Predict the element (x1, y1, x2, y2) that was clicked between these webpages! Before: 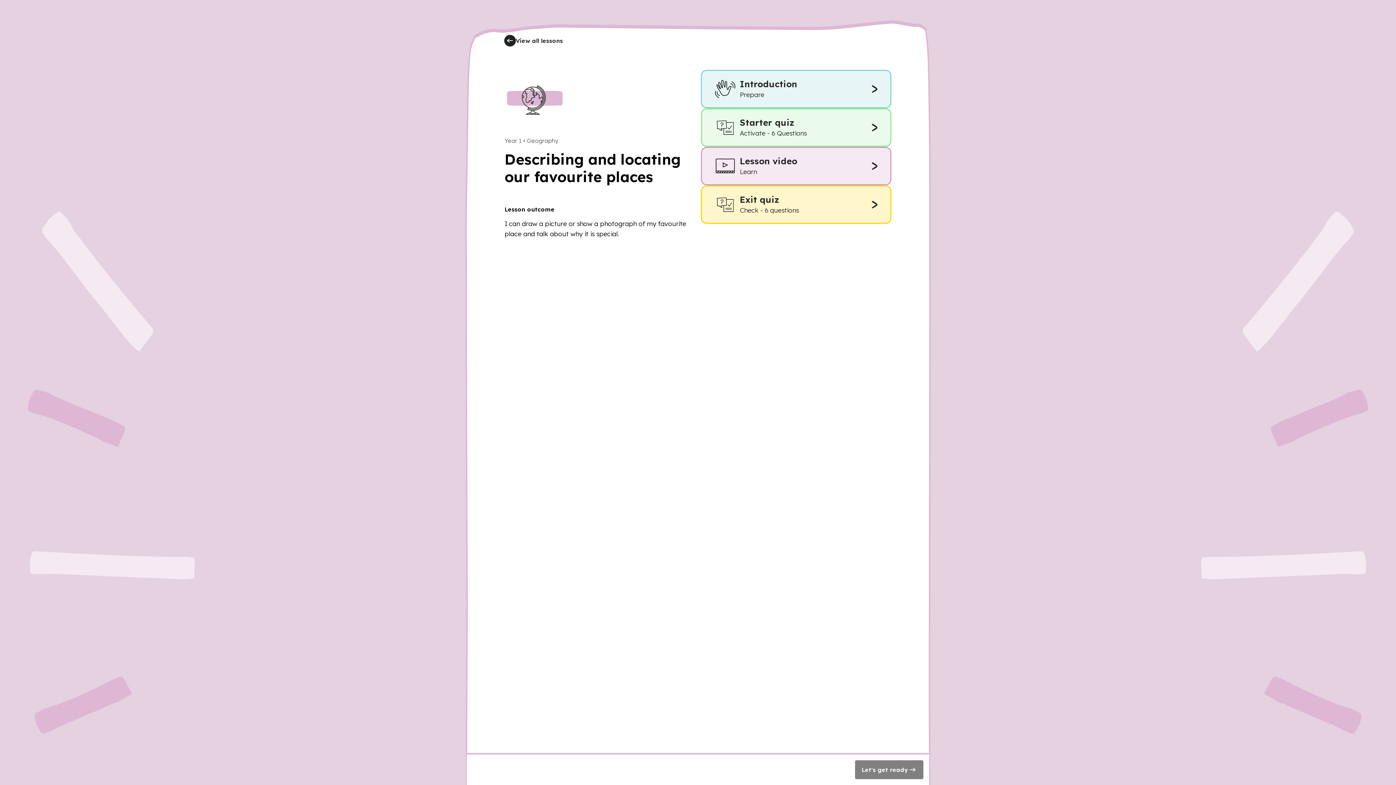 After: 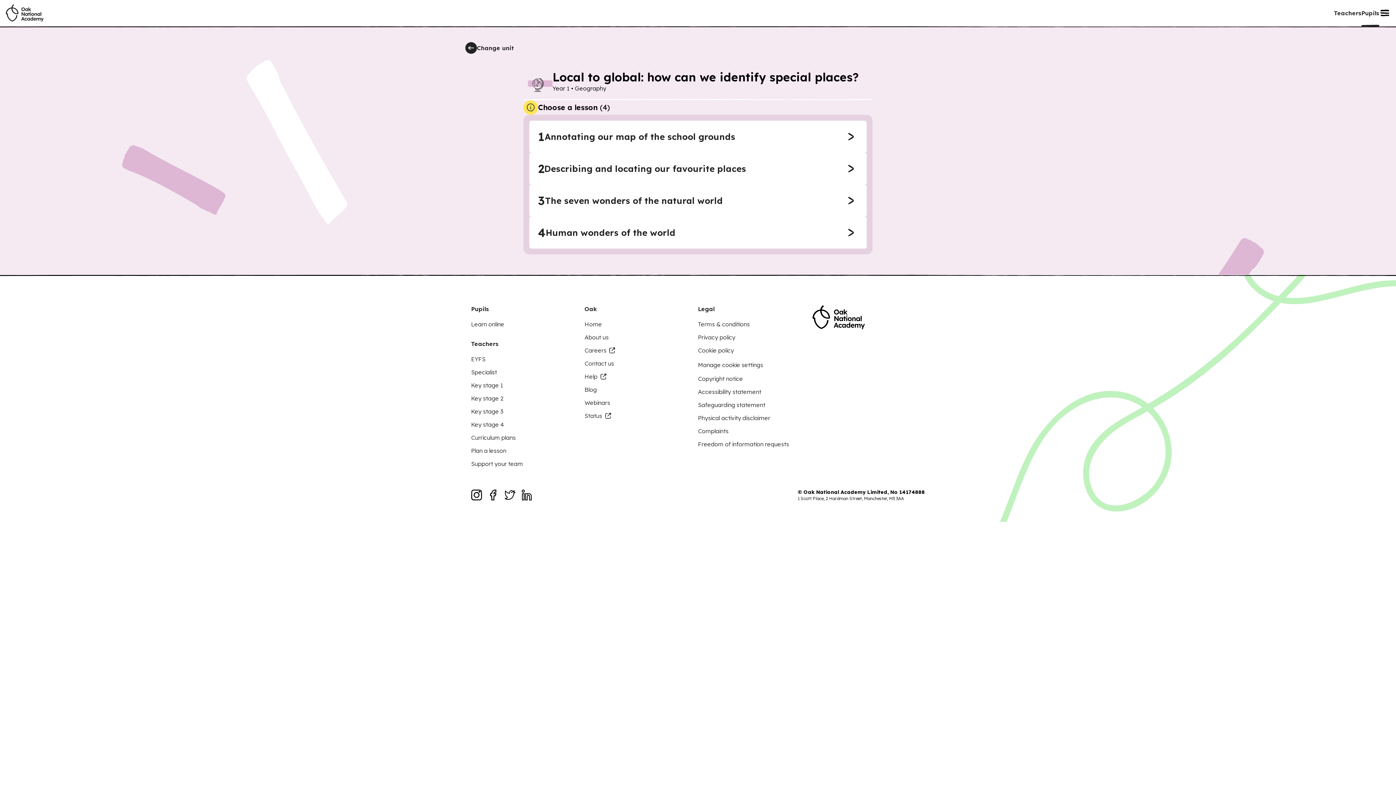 Action: bbox: (504, 34, 563, 46) label: View all lessons